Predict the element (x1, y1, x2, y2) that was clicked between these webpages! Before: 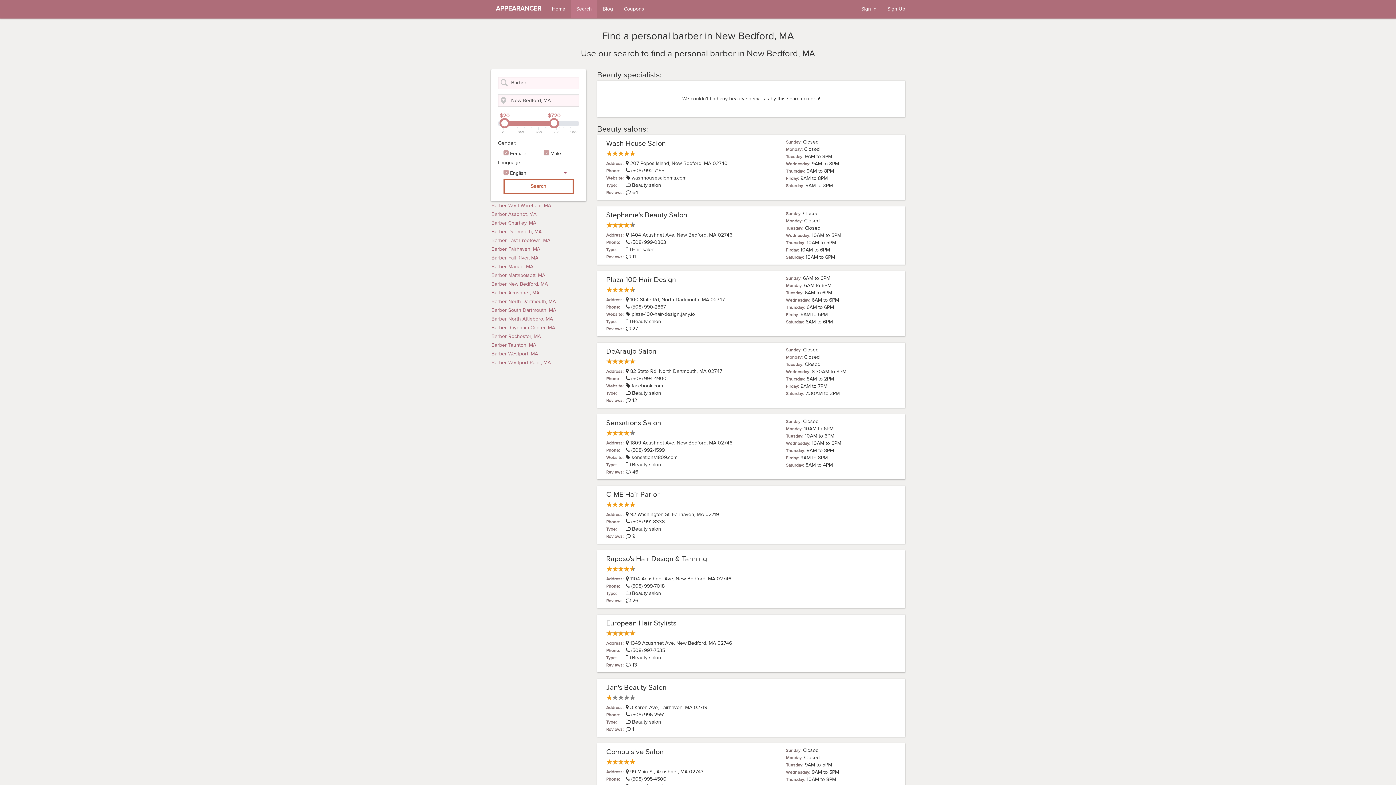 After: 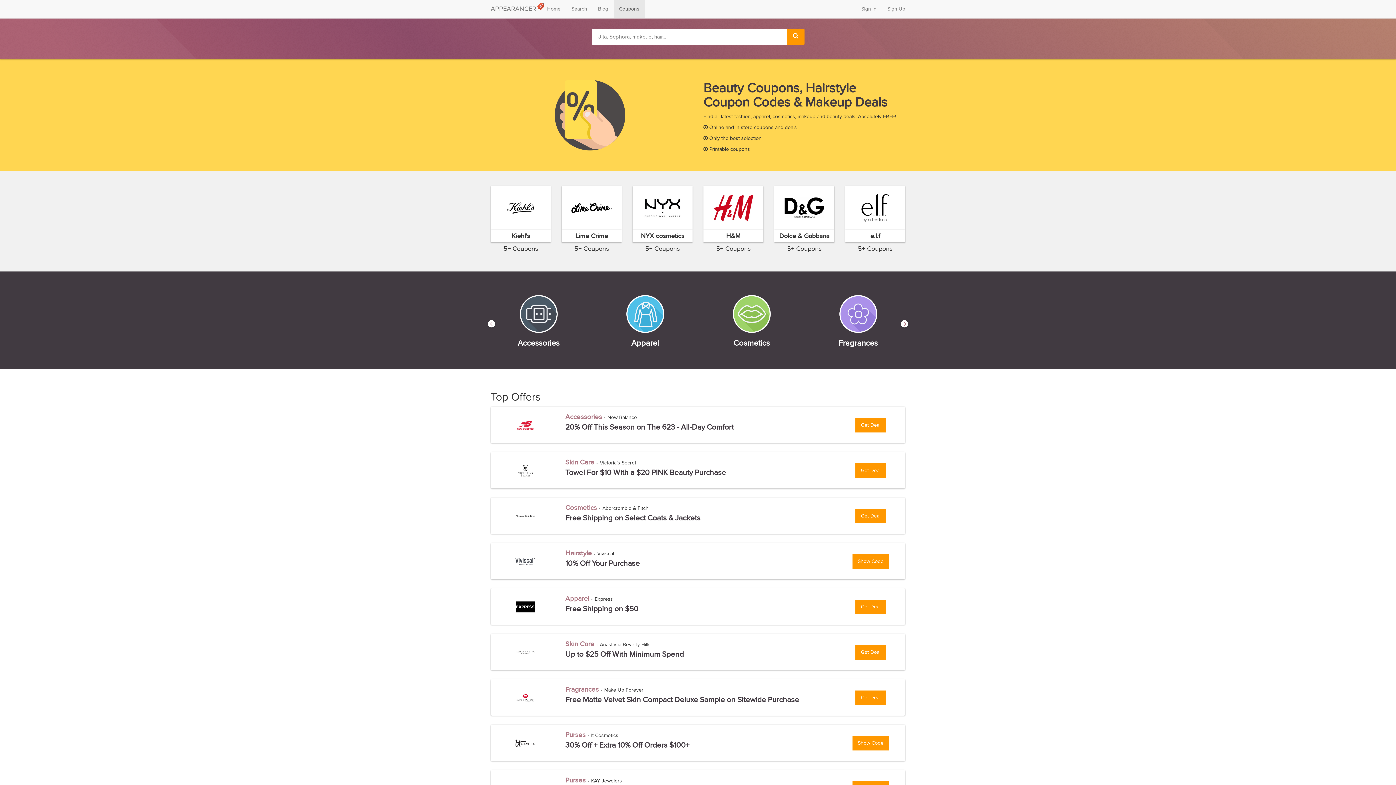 Action: label: Coupons bbox: (618, 0, 649, 18)